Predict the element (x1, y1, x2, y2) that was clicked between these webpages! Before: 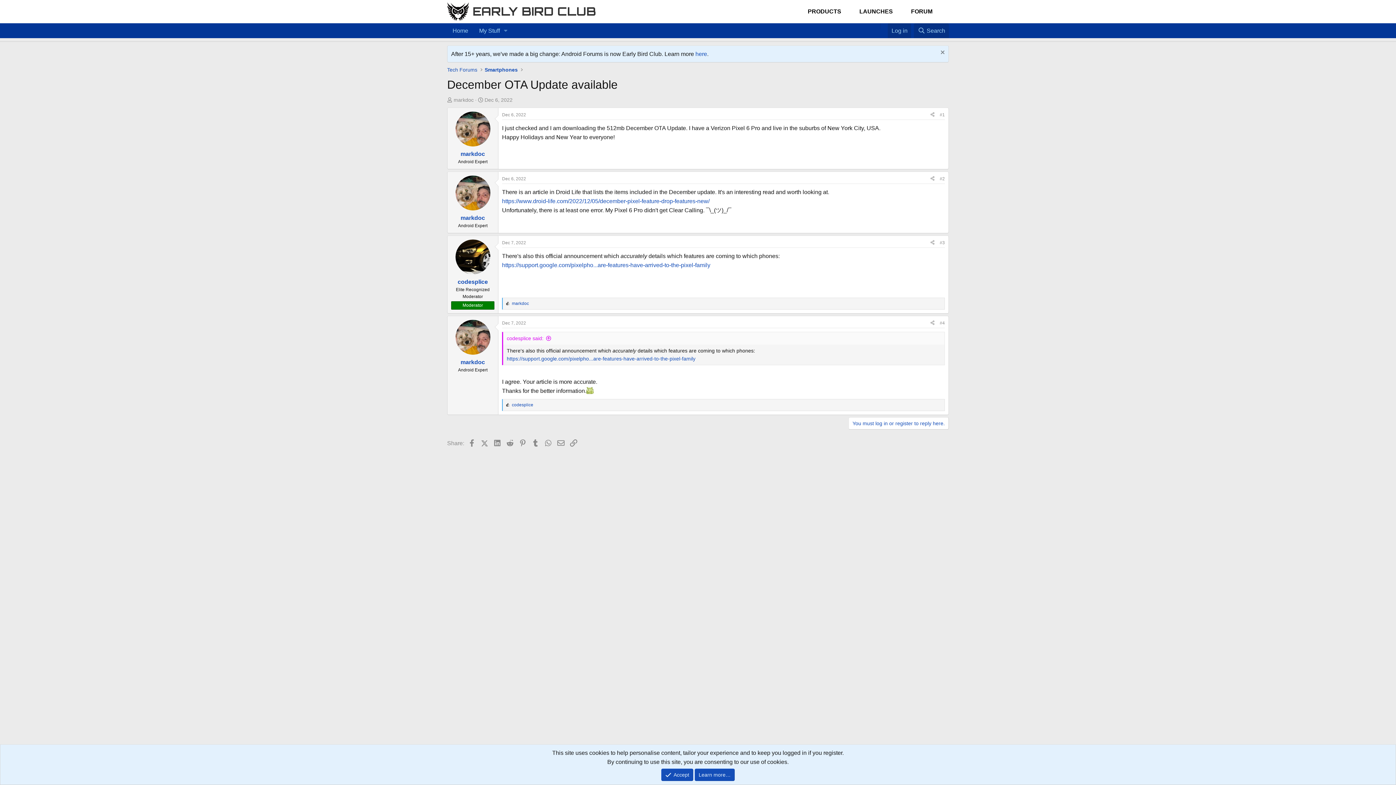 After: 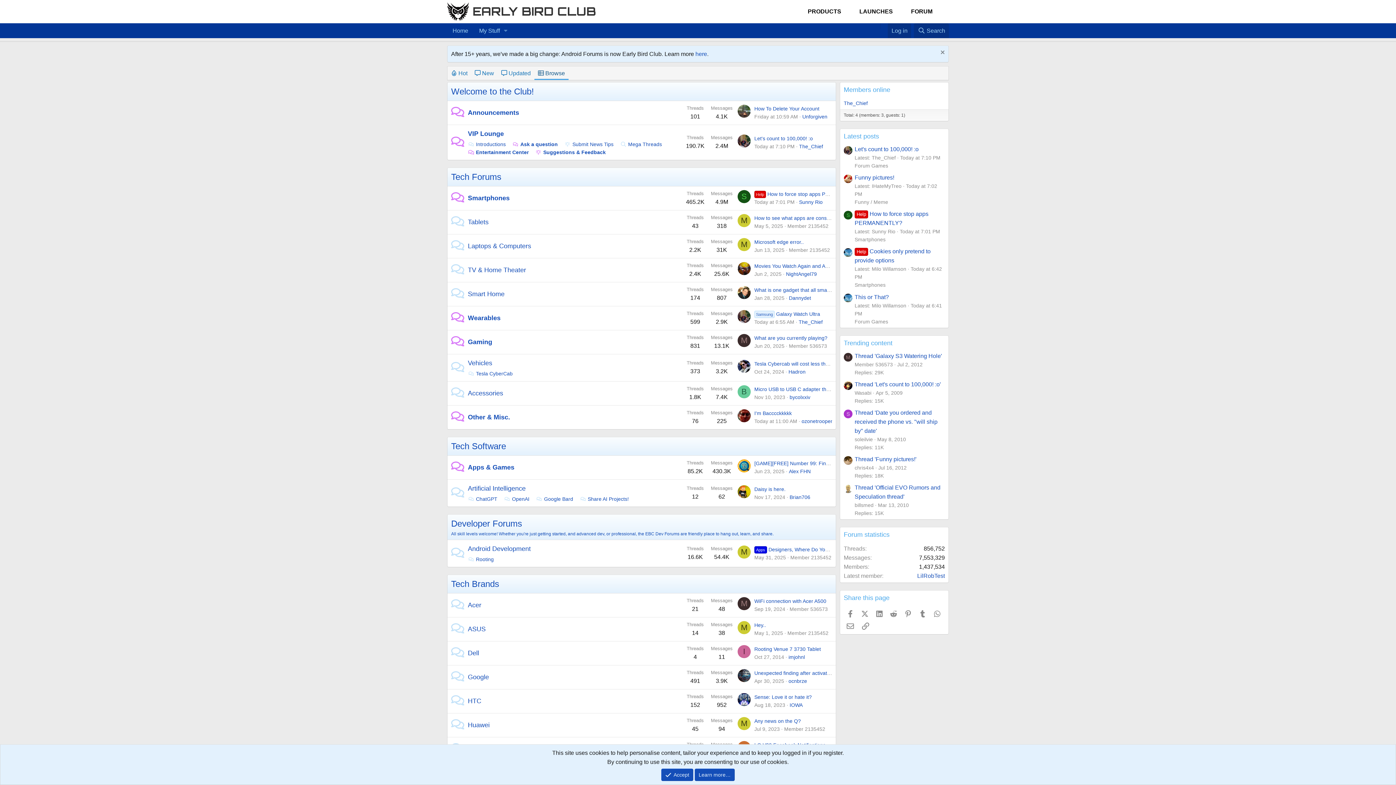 Action: label: Home bbox: (873, 23, 880, 29)